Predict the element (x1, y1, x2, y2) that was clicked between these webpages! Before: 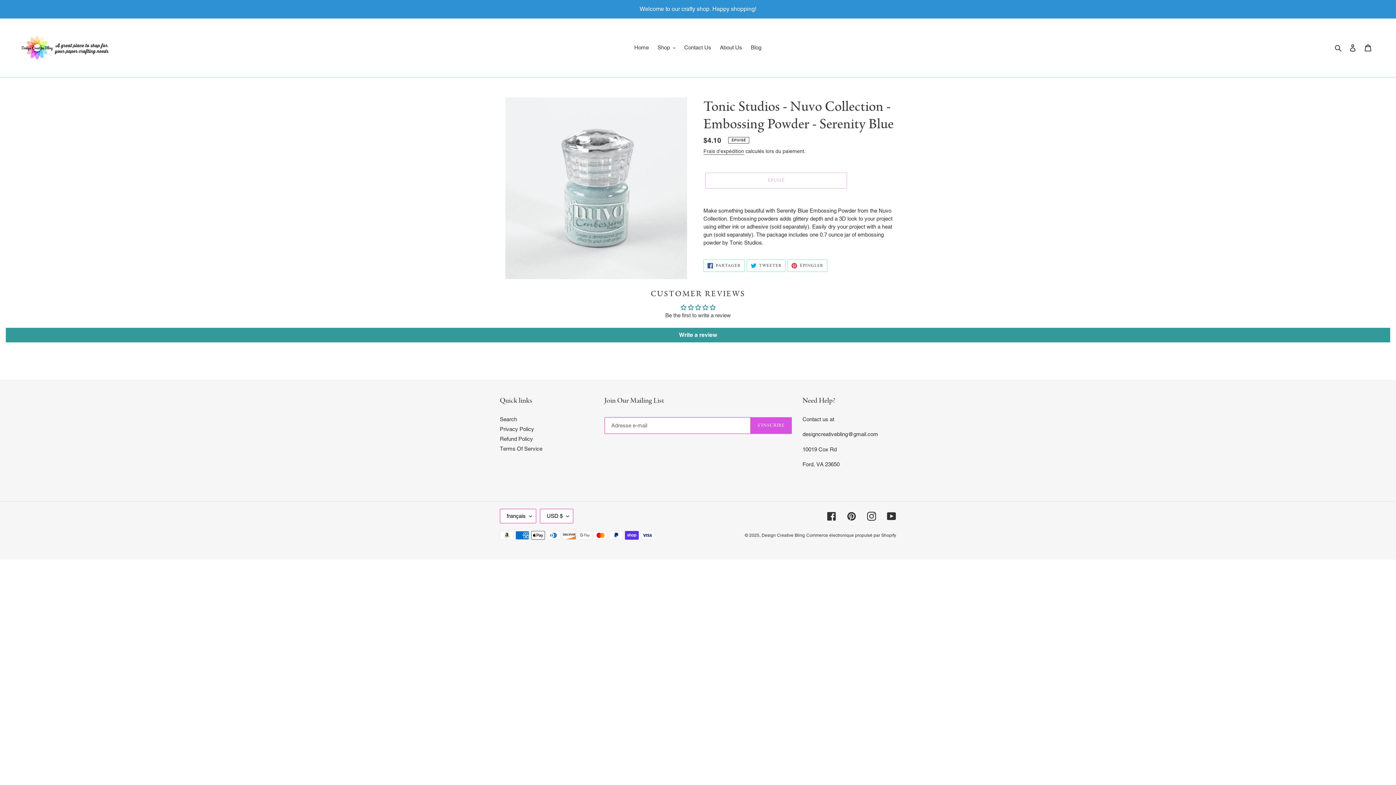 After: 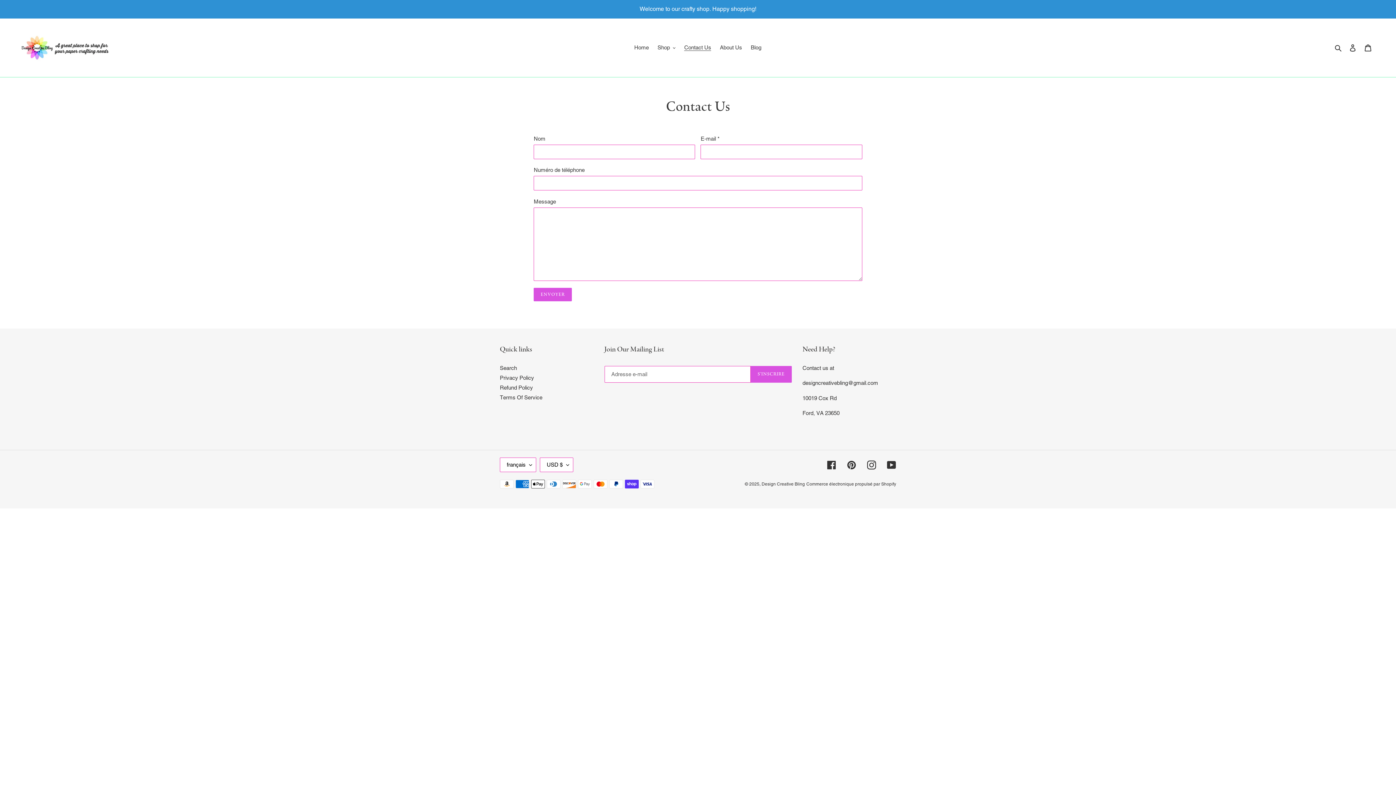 Action: label: Contact Us bbox: (680, 42, 715, 52)